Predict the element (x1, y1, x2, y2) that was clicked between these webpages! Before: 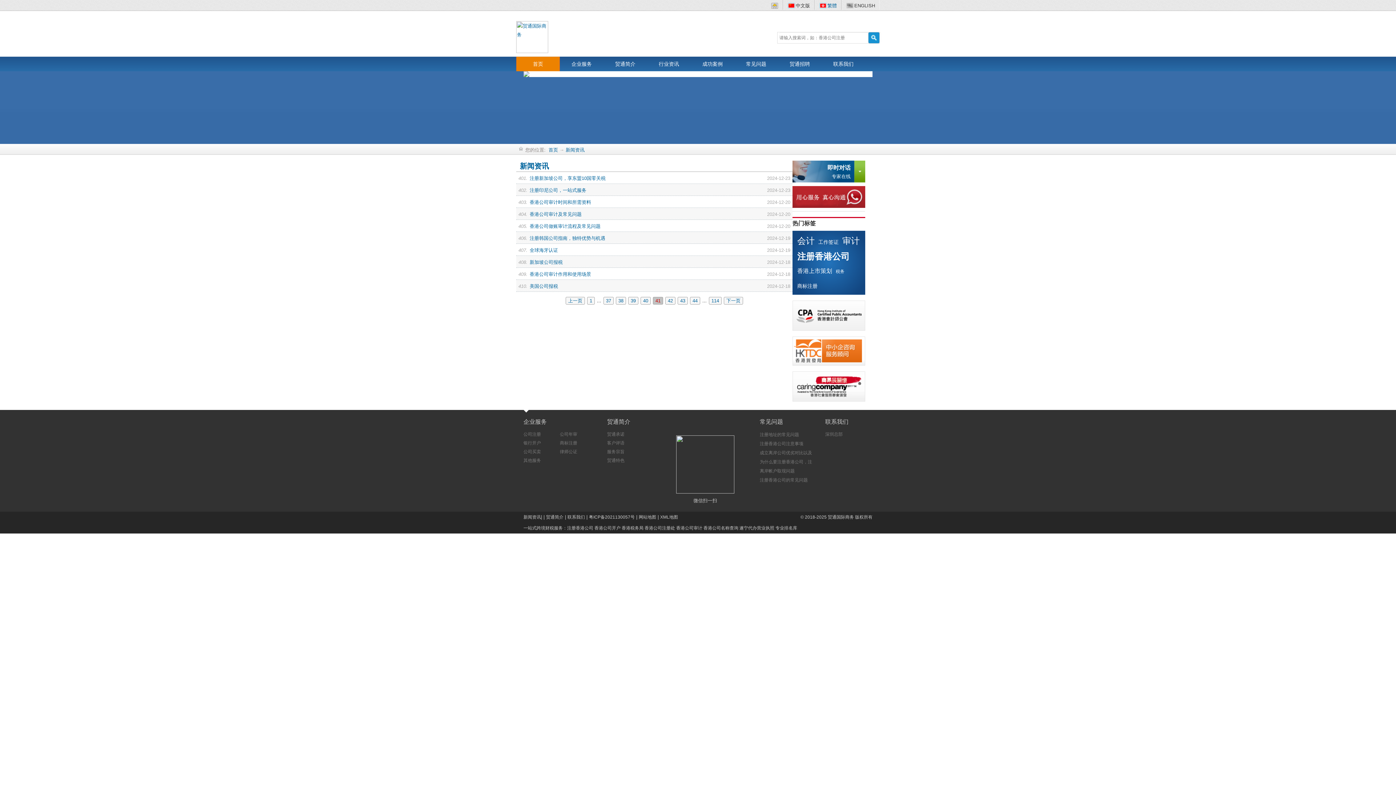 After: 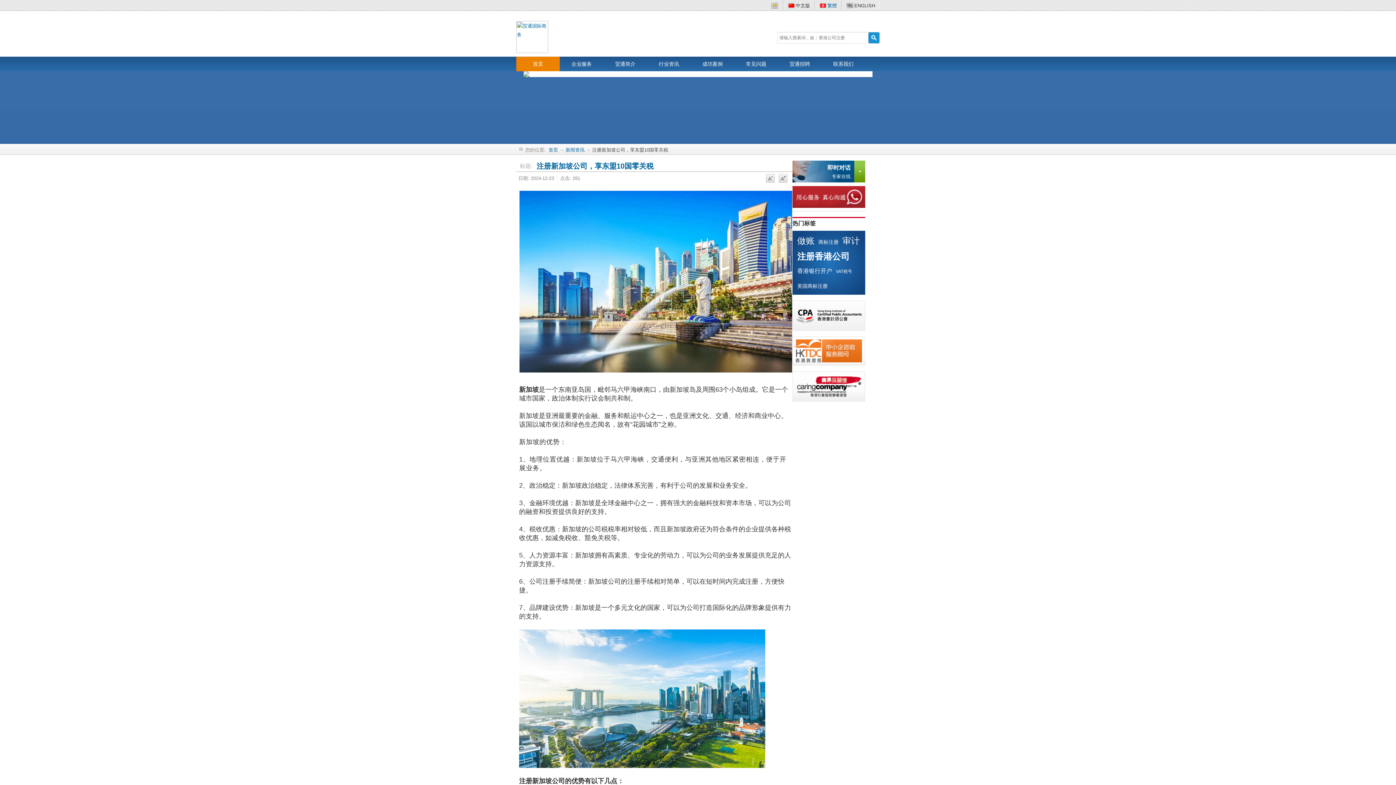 Action: label: 注册新加坡公司，享东盟10国零关税 bbox: (529, 175, 605, 181)